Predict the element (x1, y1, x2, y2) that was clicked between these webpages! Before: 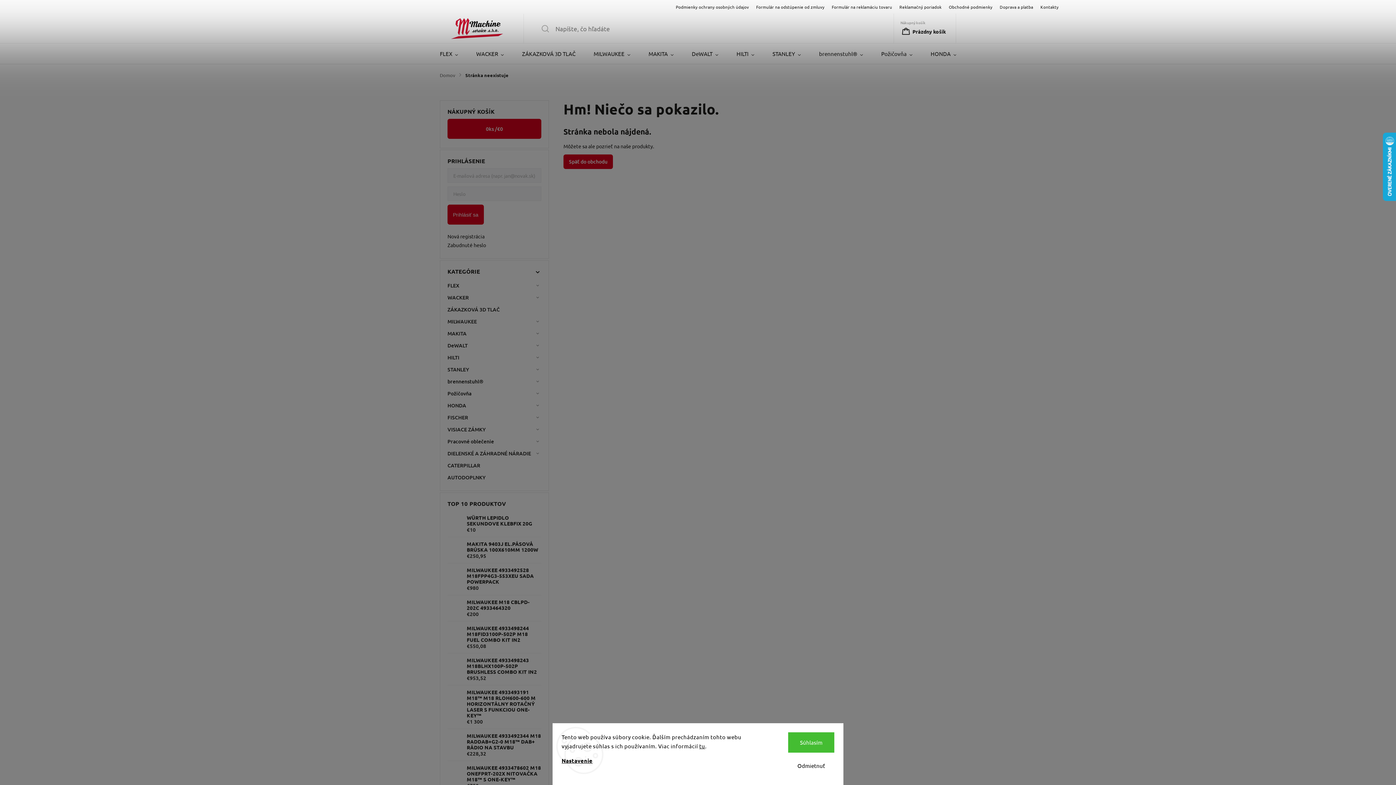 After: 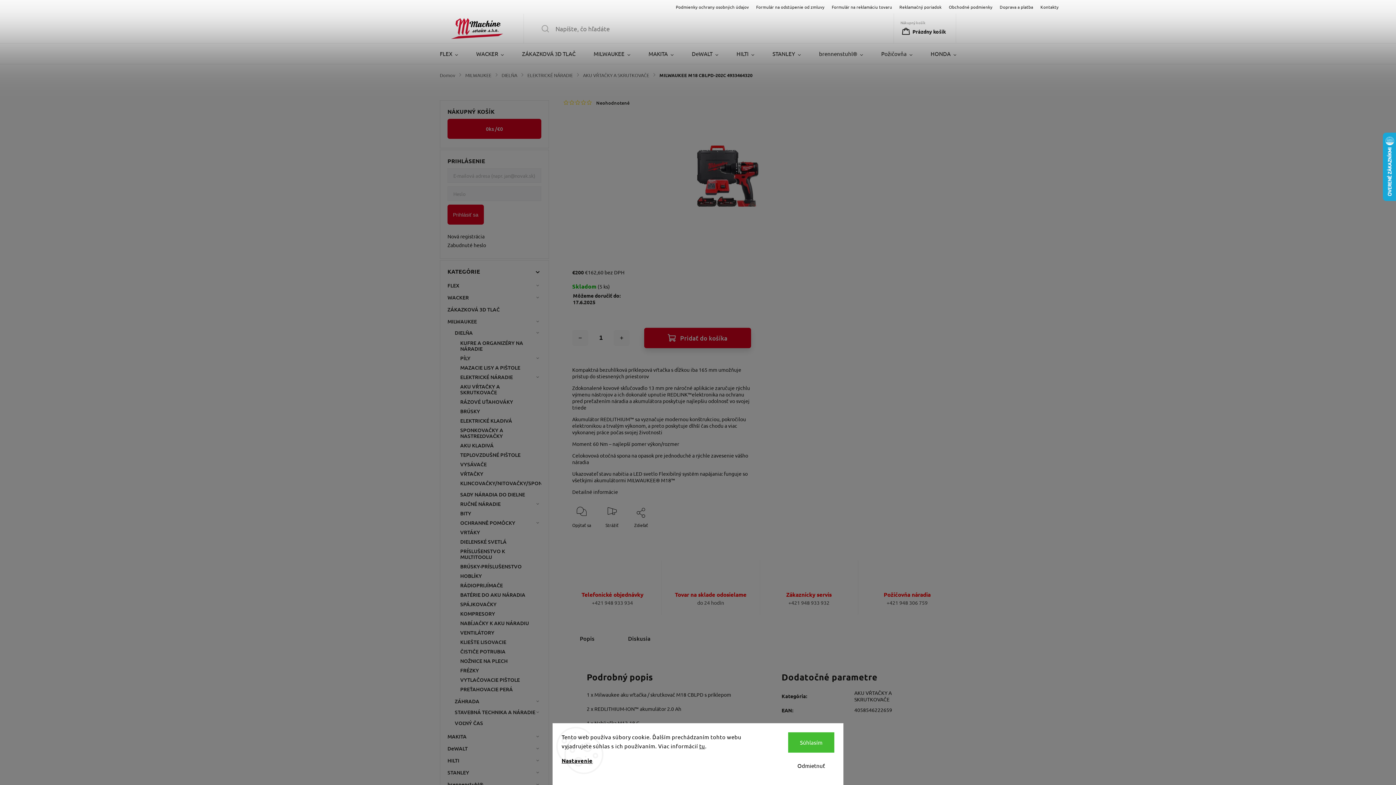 Action: bbox: (447, 601, 462, 615)